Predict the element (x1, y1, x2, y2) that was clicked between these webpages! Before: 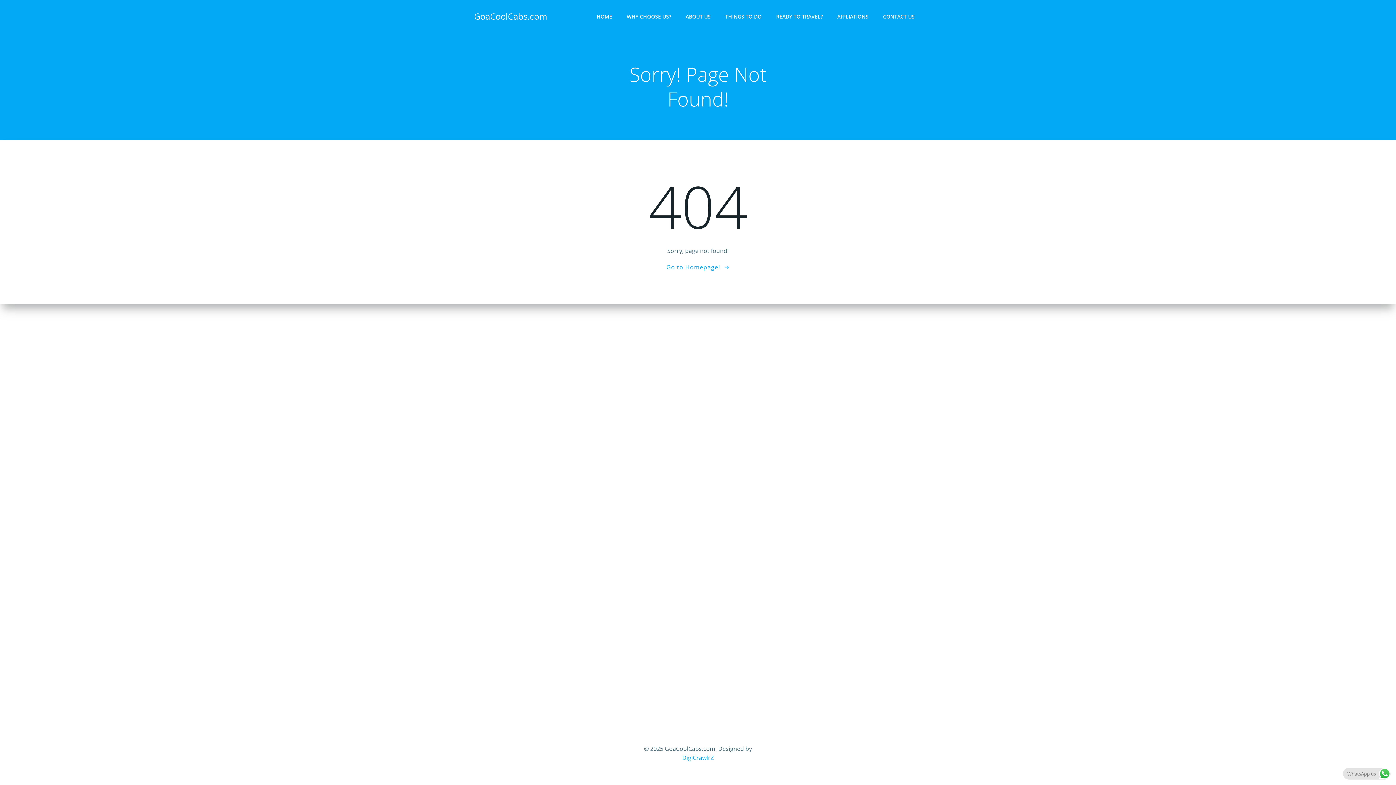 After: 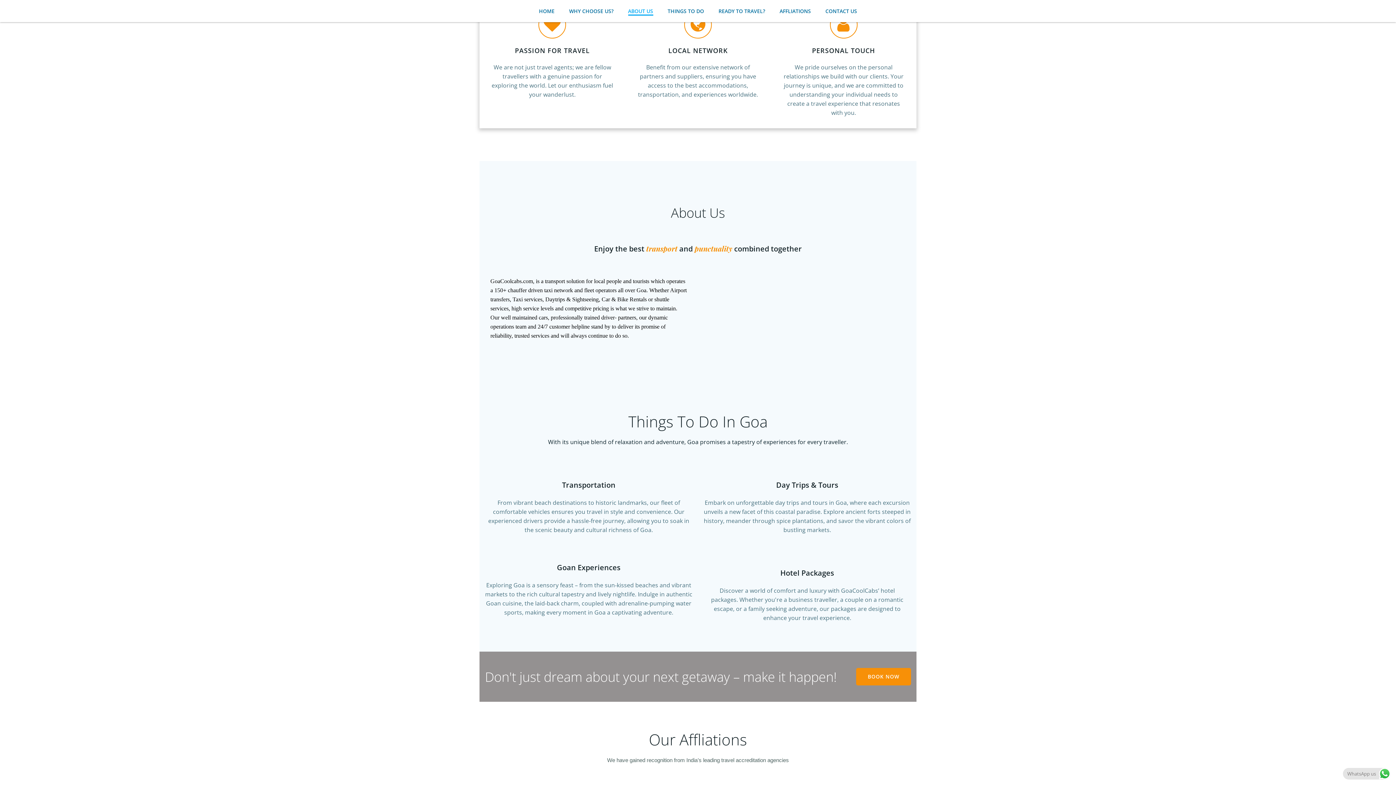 Action: label: WHY CHOOSE US? bbox: (626, 12, 671, 20)